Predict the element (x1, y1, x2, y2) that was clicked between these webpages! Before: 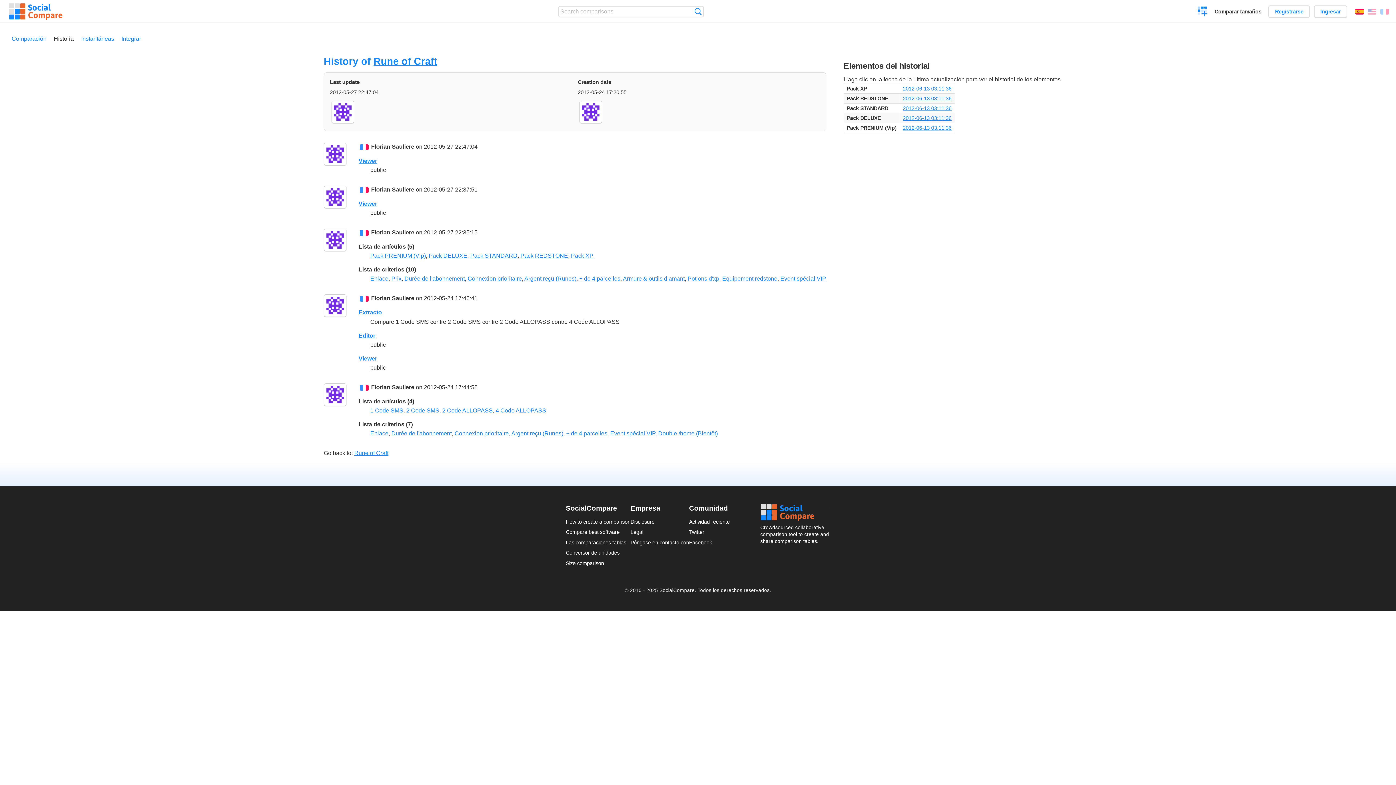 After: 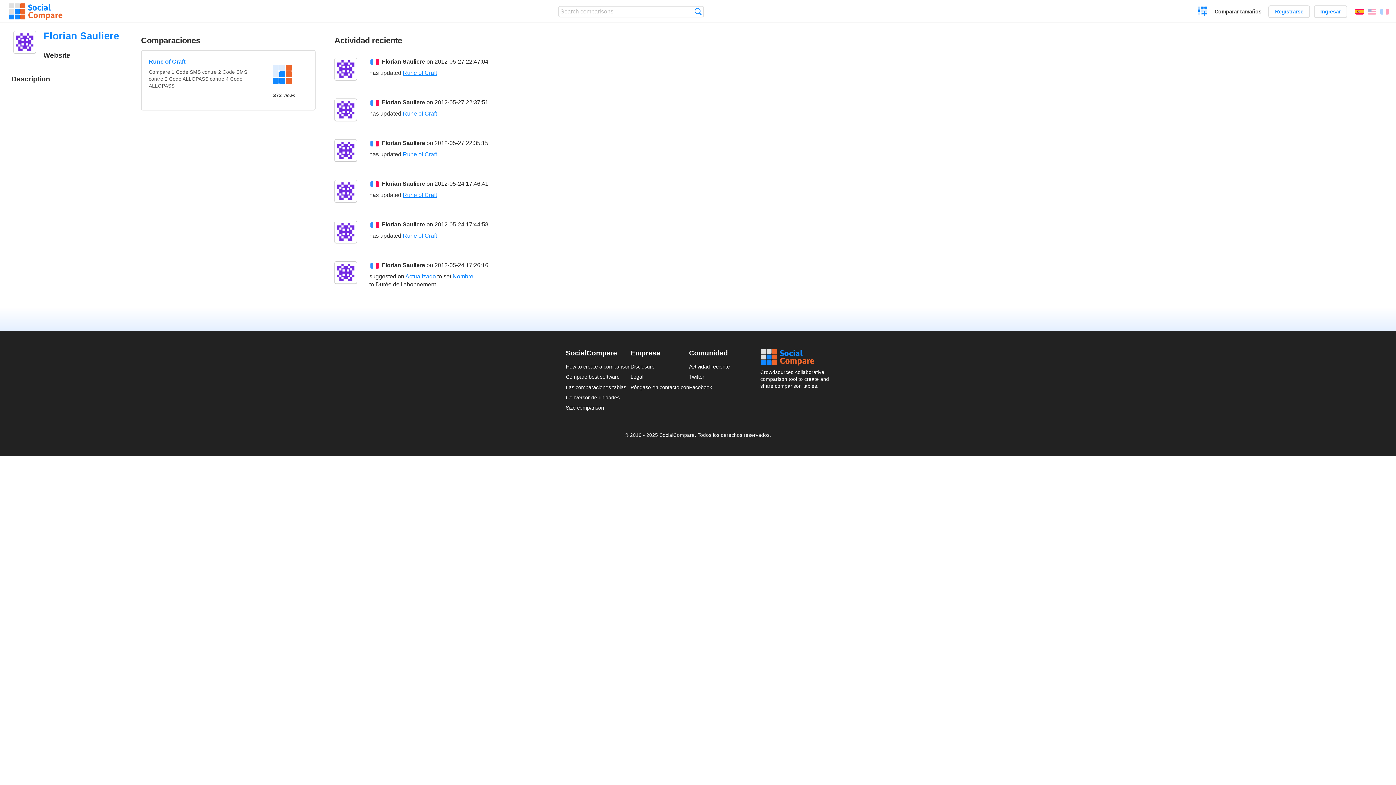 Action: bbox: (371, 143, 414, 149) label: Florian Sauliere